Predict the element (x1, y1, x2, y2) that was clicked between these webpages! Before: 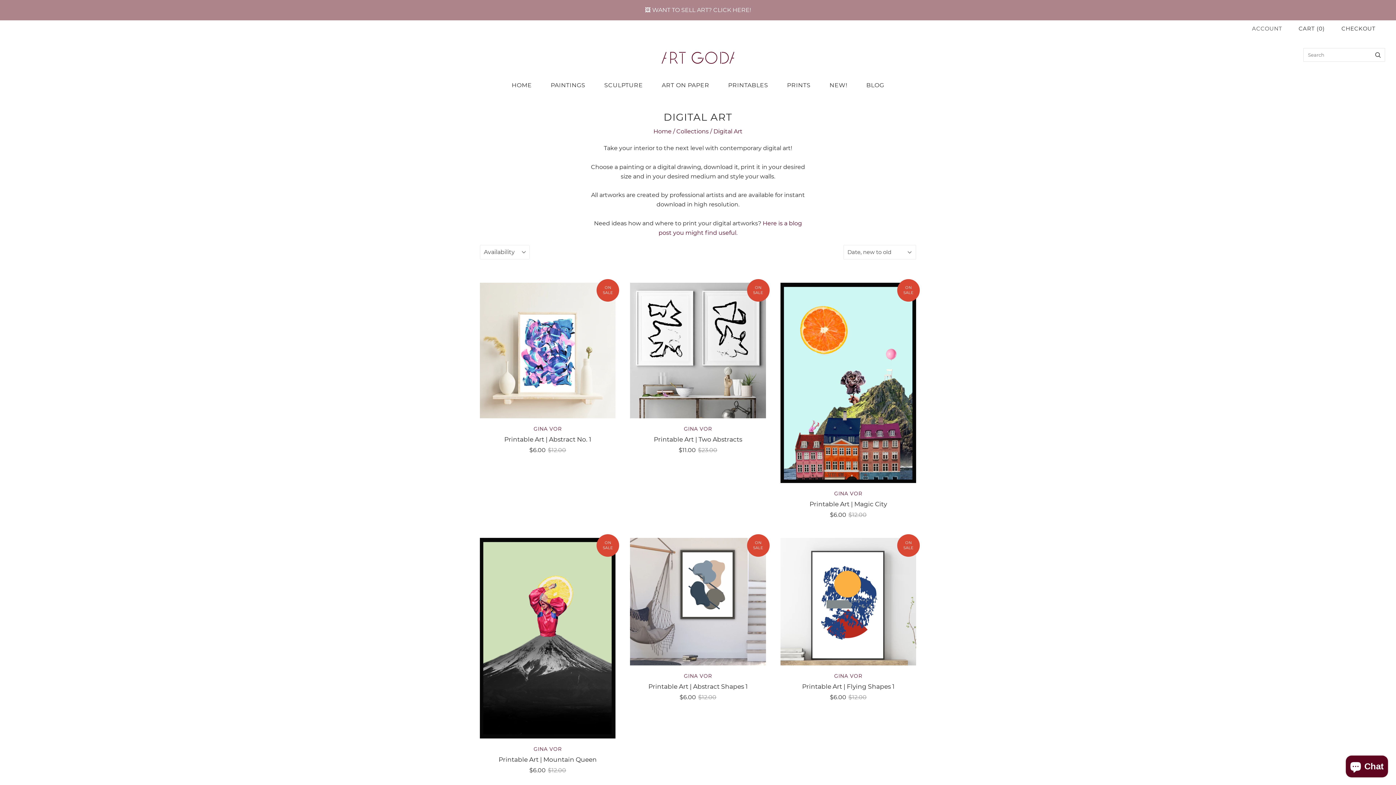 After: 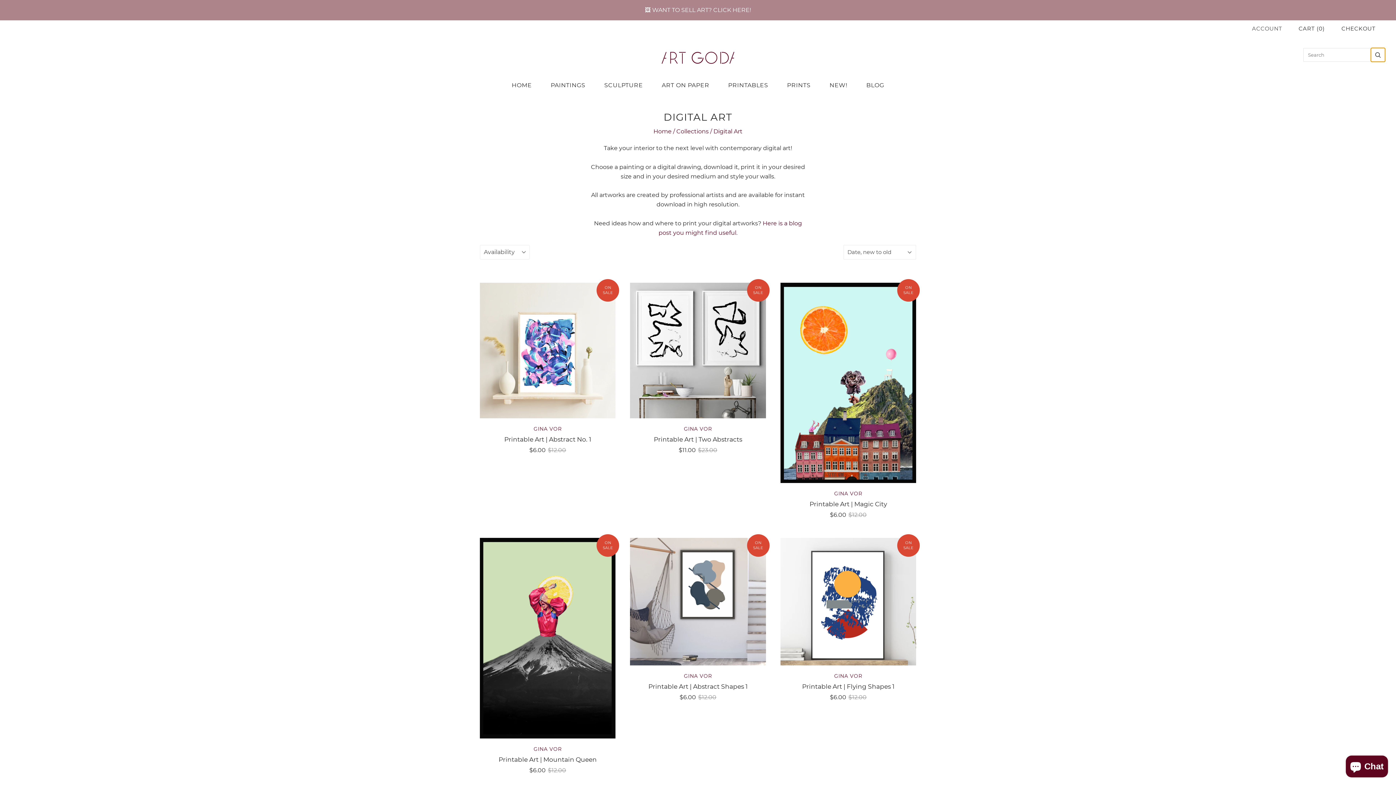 Action: label: Search bbox: (1371, 48, 1385, 61)